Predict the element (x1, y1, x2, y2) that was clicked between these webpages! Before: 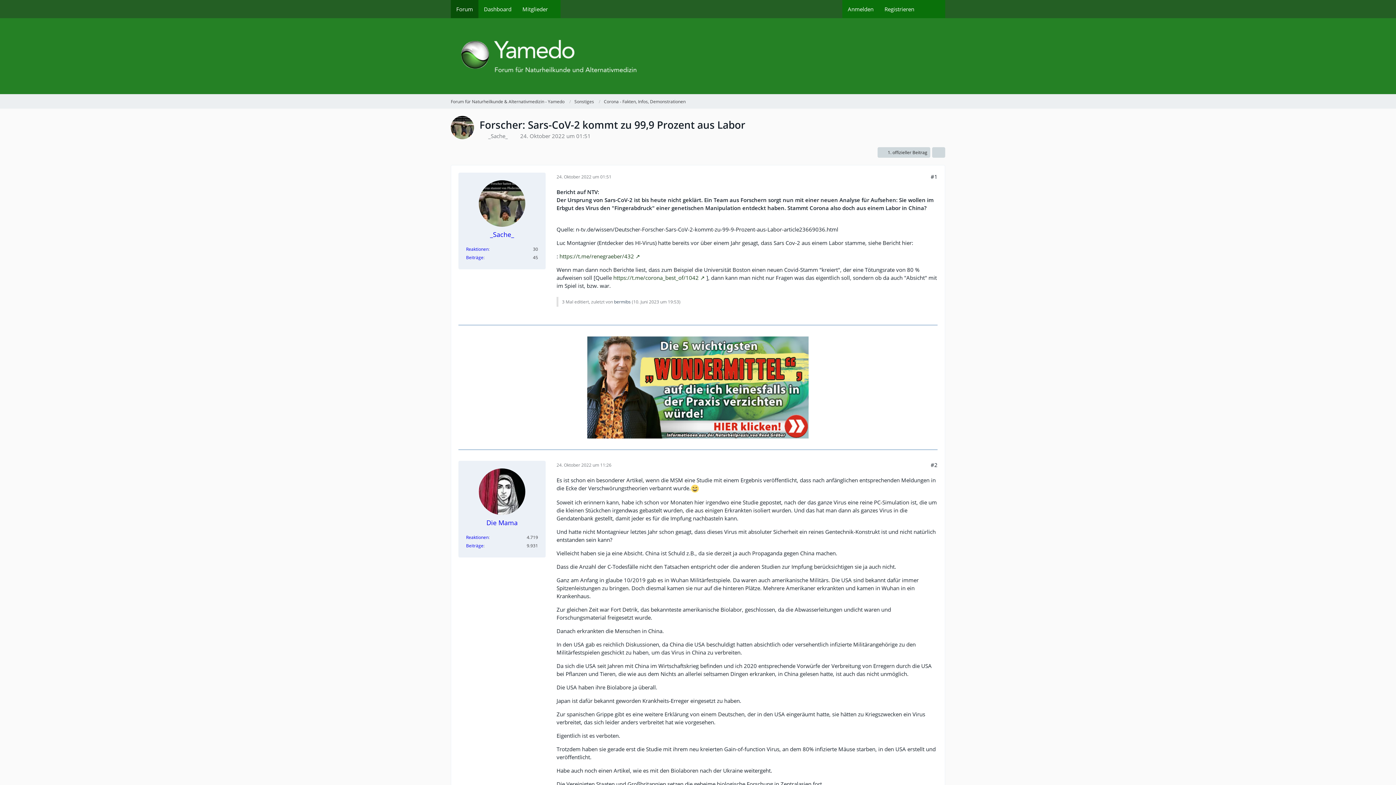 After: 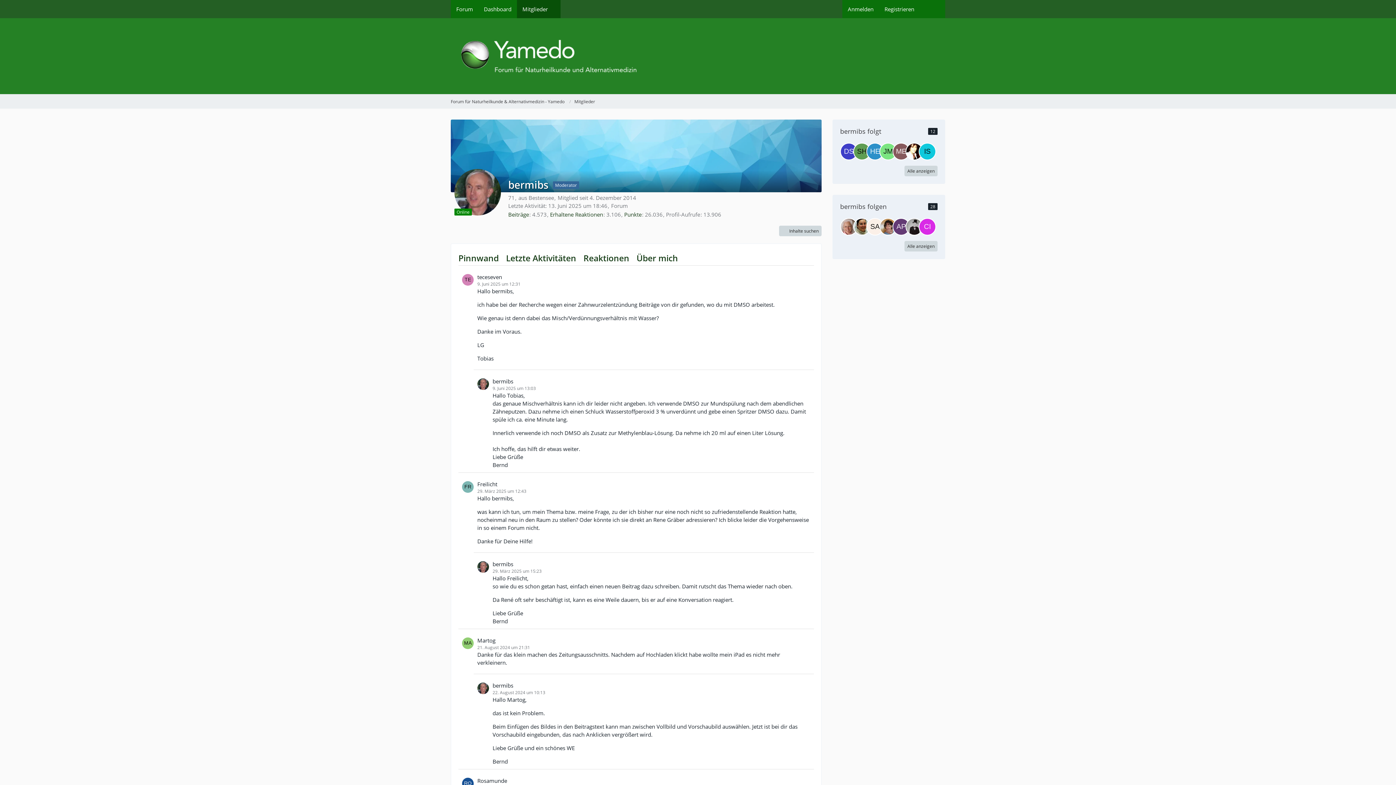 Action: label: bermibs bbox: (614, 298, 630, 305)